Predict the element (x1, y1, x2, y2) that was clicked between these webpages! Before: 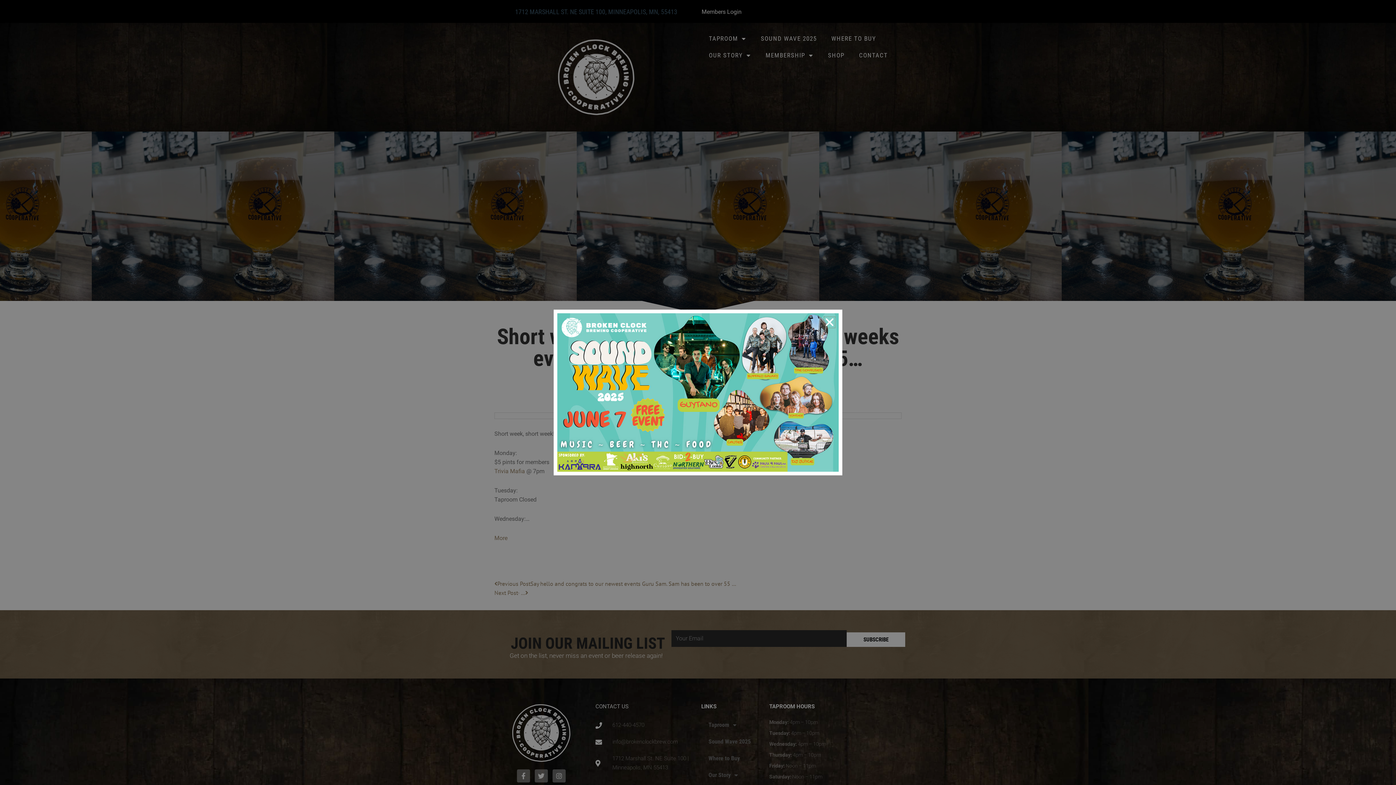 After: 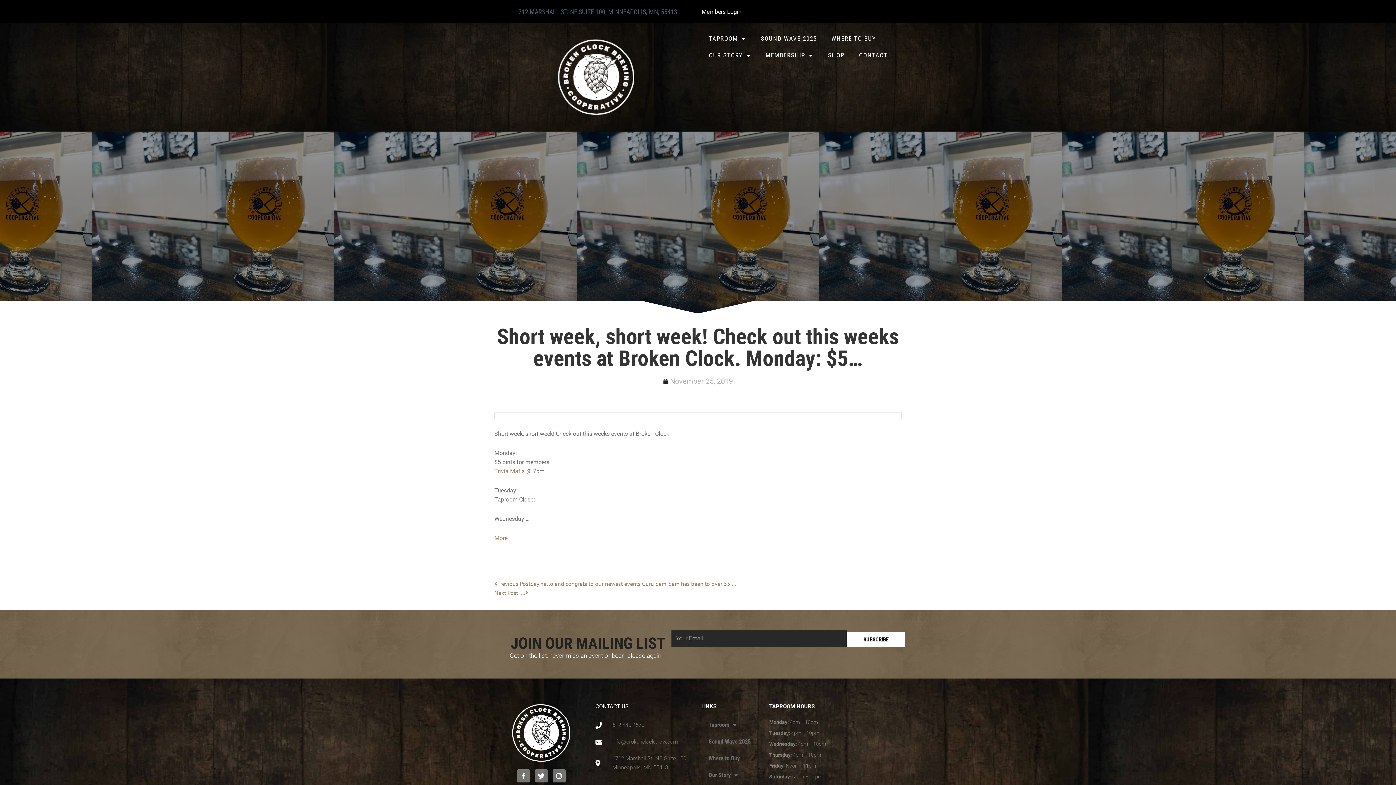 Action: label: Close bbox: (824, 317, 835, 328)